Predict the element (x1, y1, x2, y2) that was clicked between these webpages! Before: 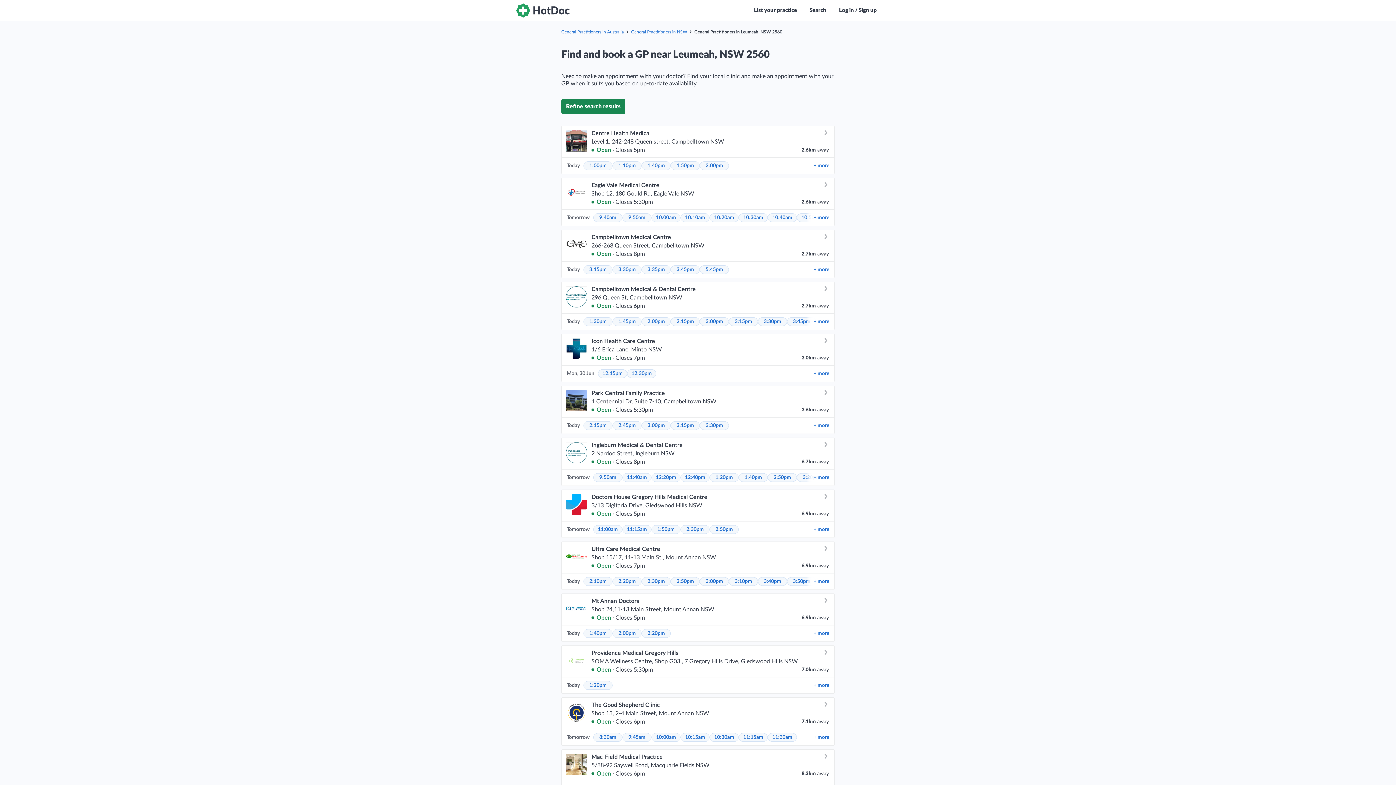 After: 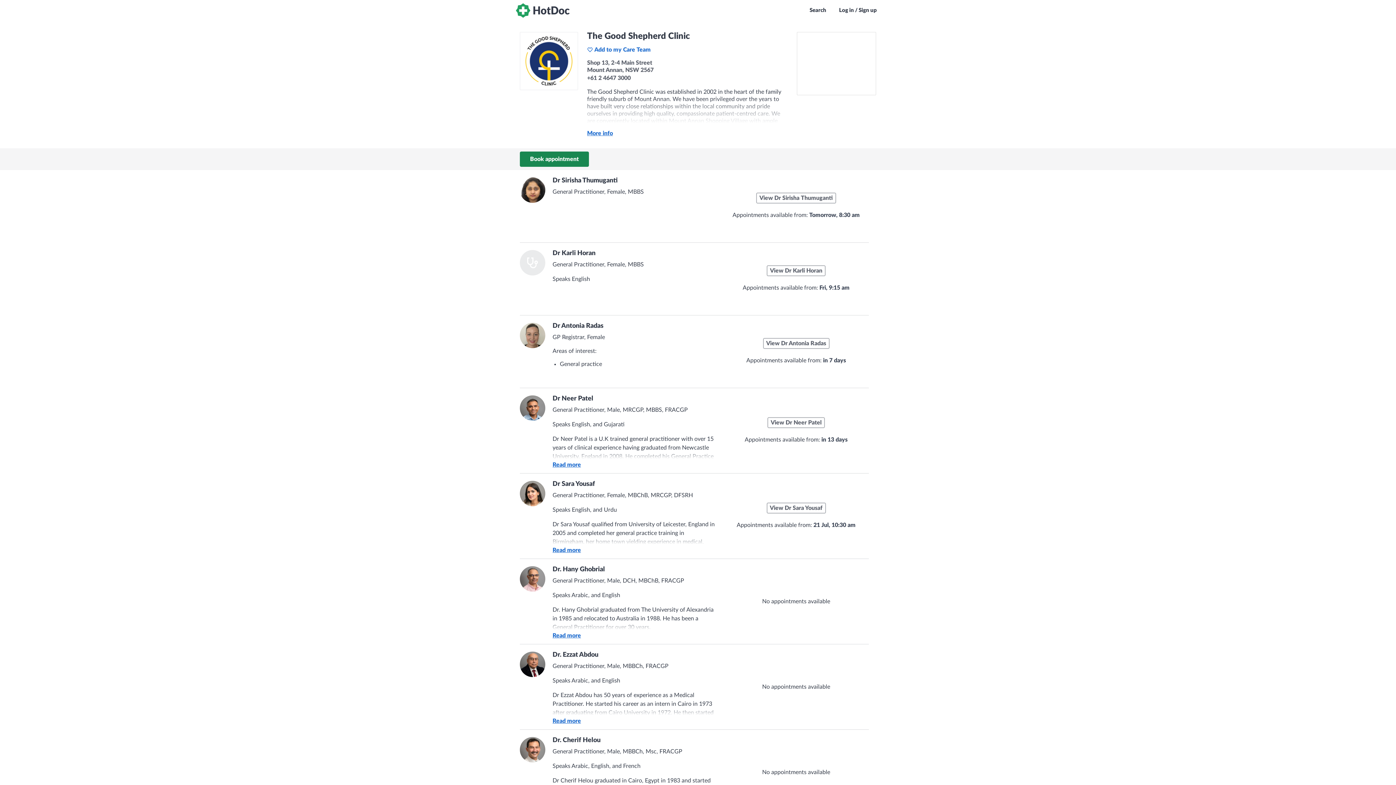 Action: bbox: (561, 698, 834, 729) label: The Good Shepherd Clinic

Shop 13, 2-4 Main Street, Mount Annan NSW

 Open · Closes 6pm

7.1km away